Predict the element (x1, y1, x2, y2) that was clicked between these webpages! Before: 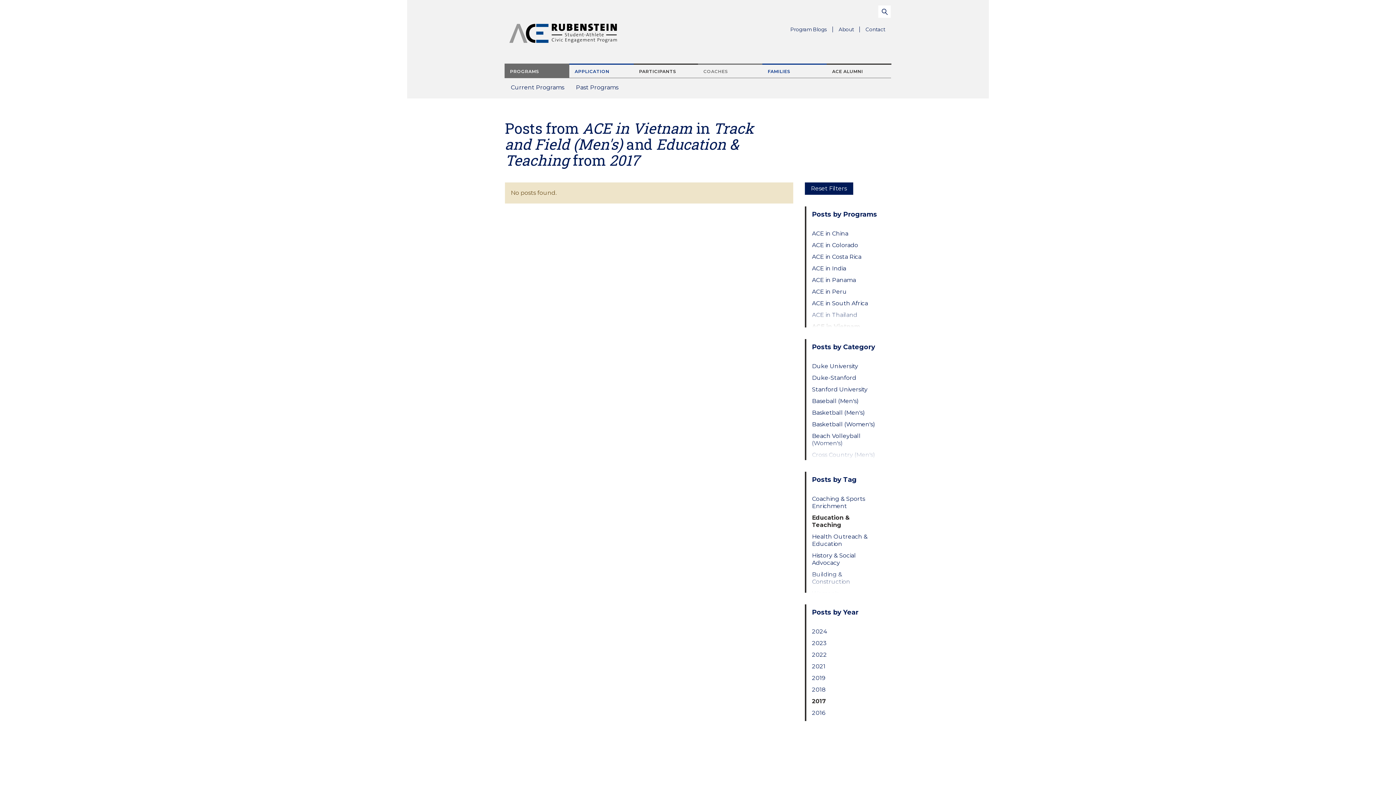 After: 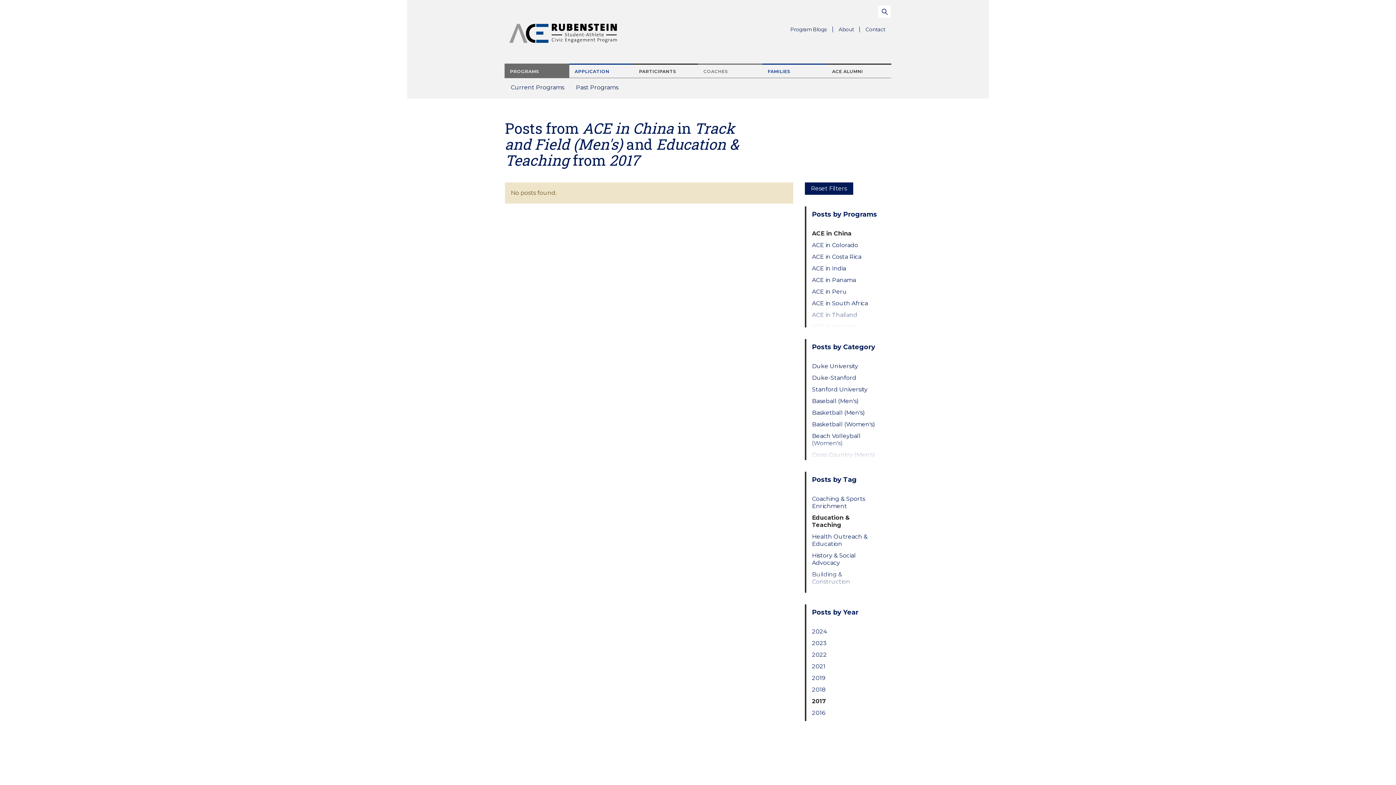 Action: bbox: (812, 230, 879, 237) label: ACE in China